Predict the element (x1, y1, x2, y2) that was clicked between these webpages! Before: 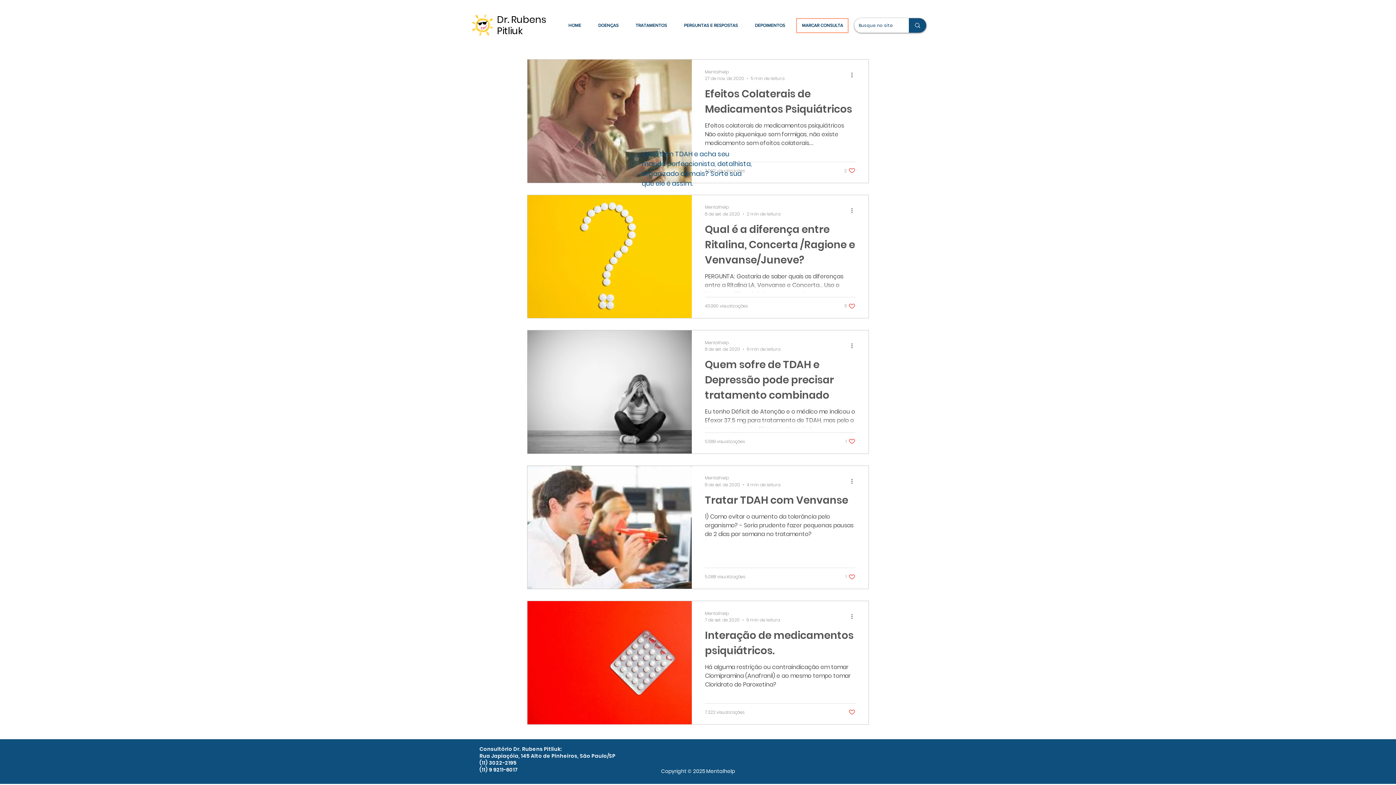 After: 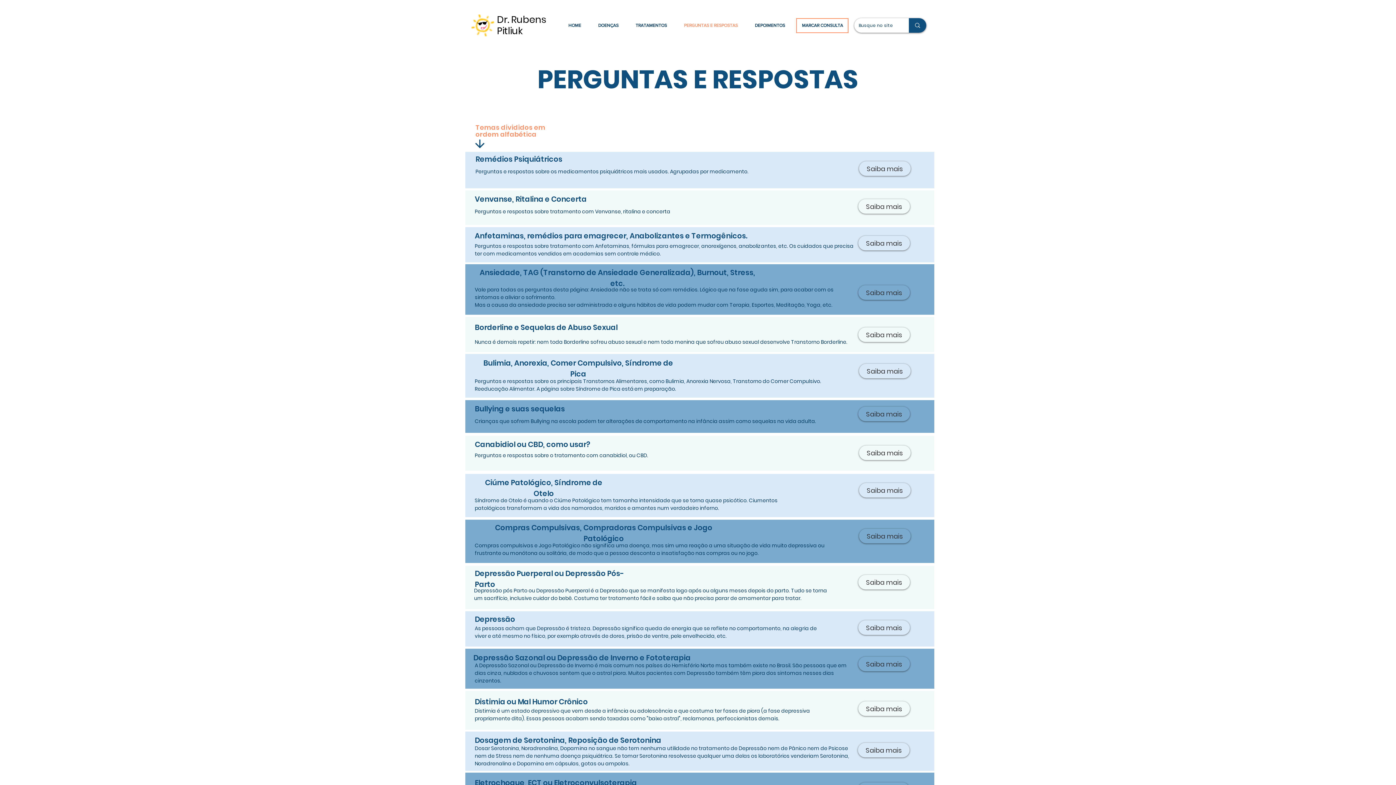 Action: bbox: (675, 16, 746, 34) label: PERGUNTAS E RESPOSTAS